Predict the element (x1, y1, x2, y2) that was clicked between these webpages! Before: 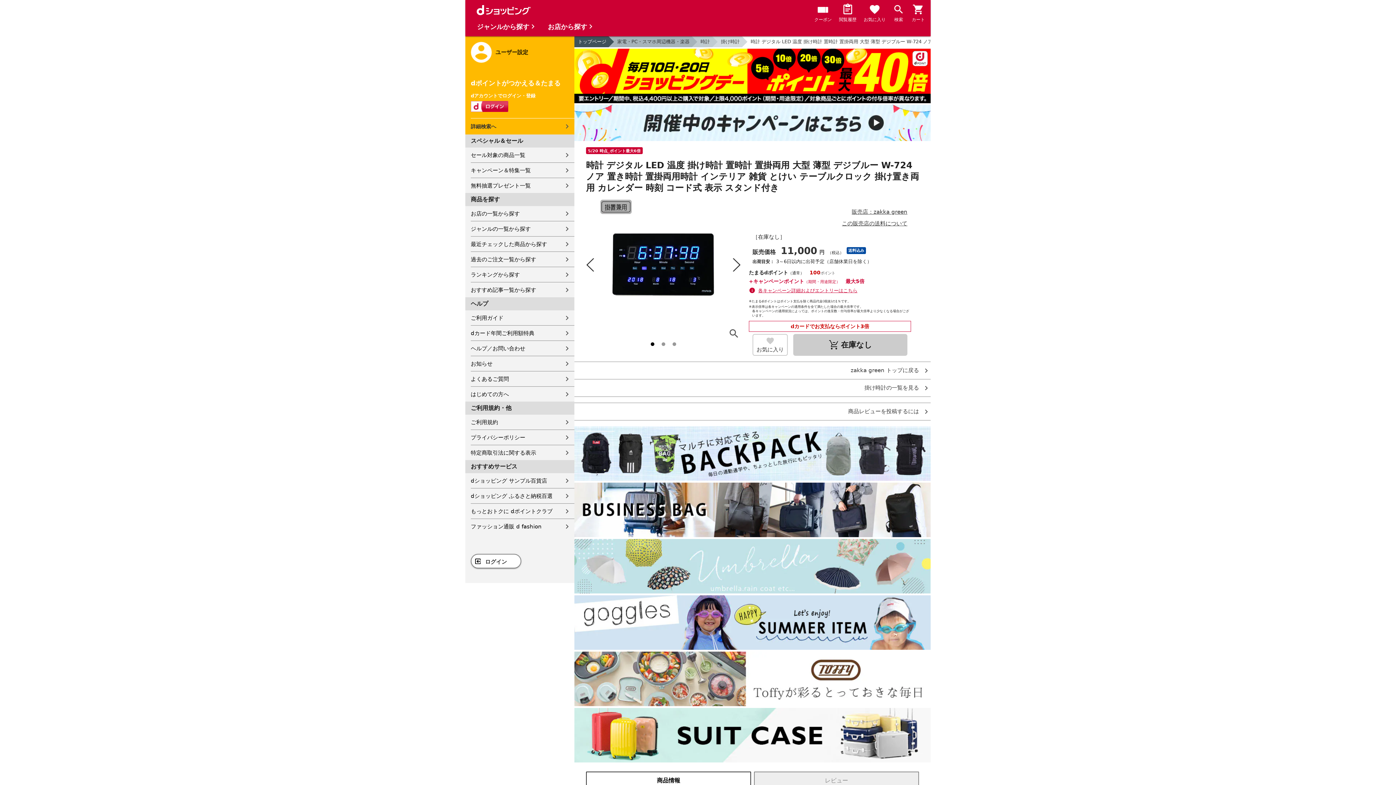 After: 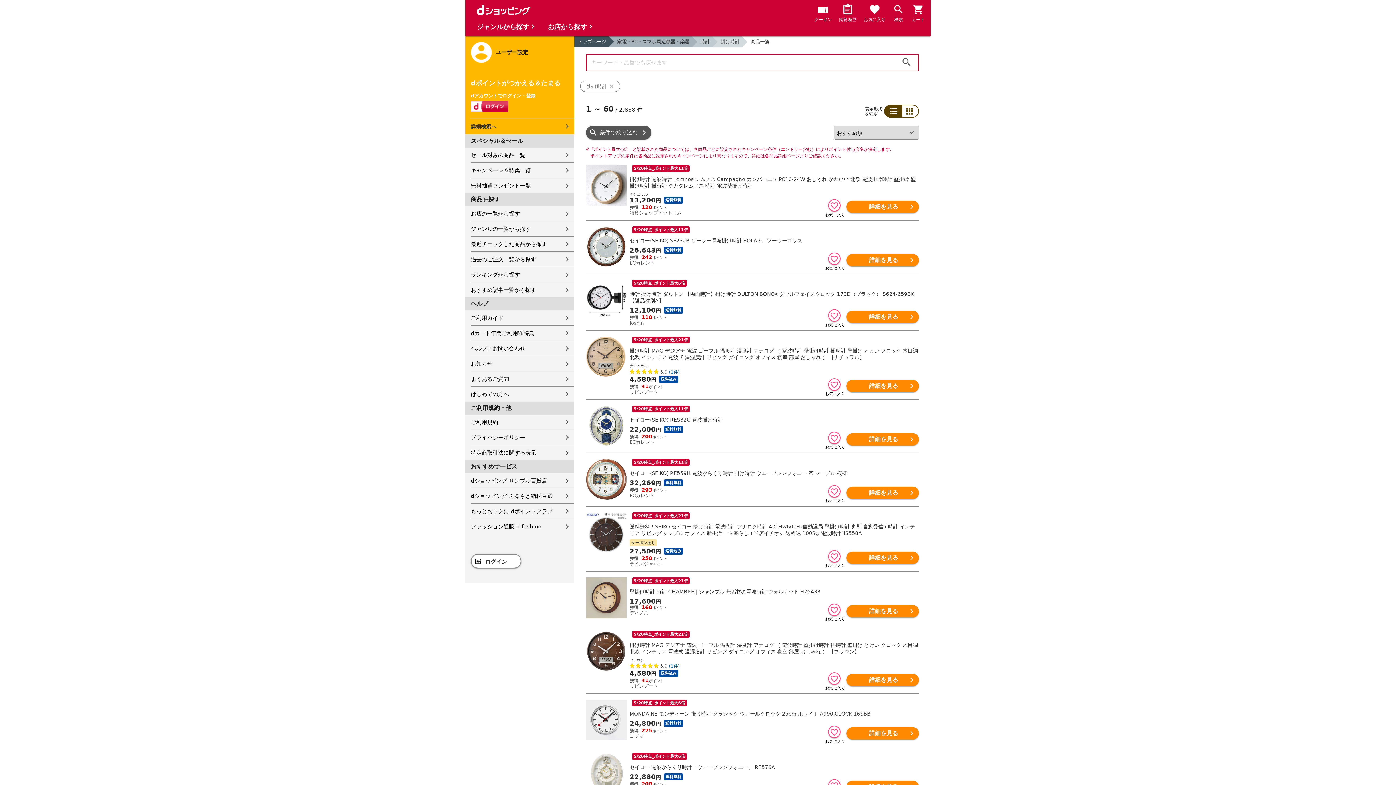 Action: bbox: (712, 36, 741, 47) label: 掛け時計